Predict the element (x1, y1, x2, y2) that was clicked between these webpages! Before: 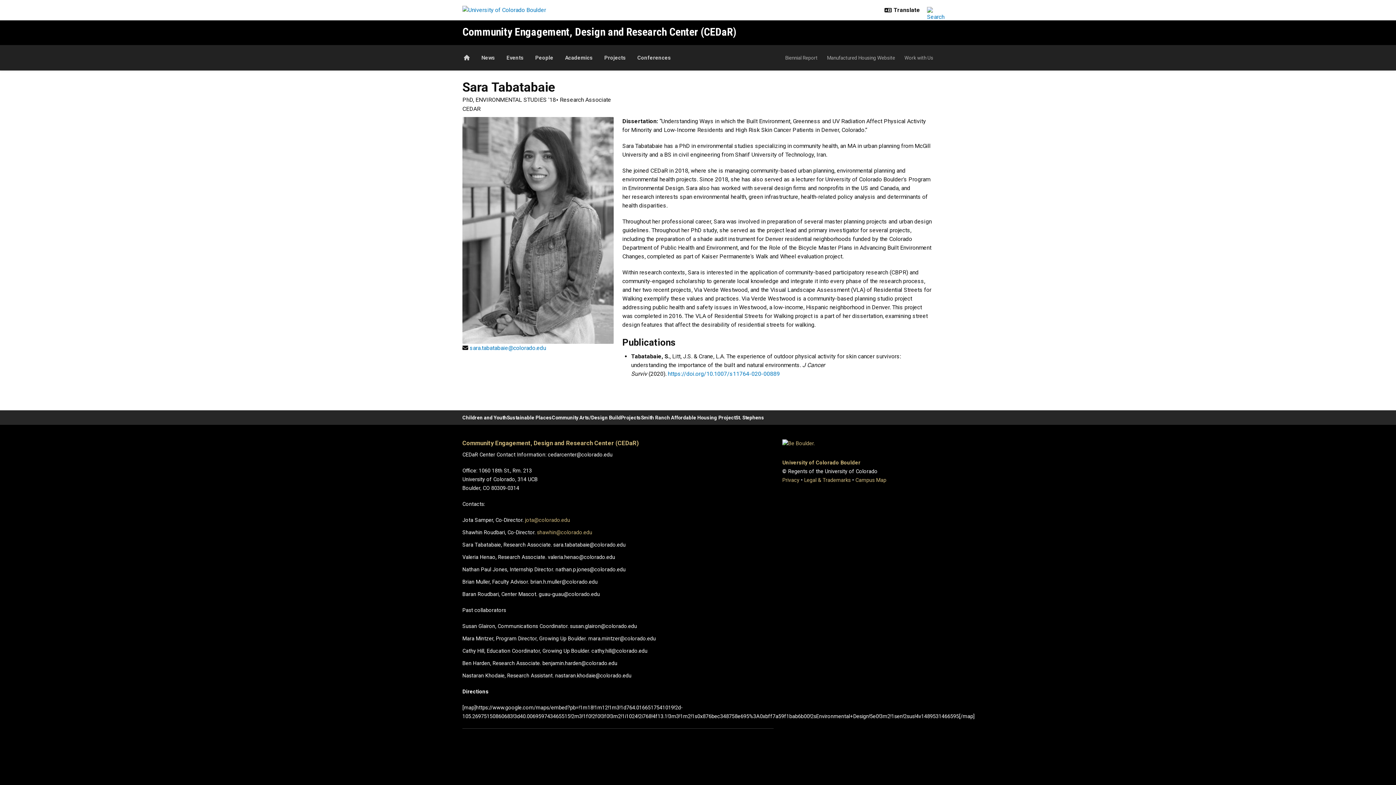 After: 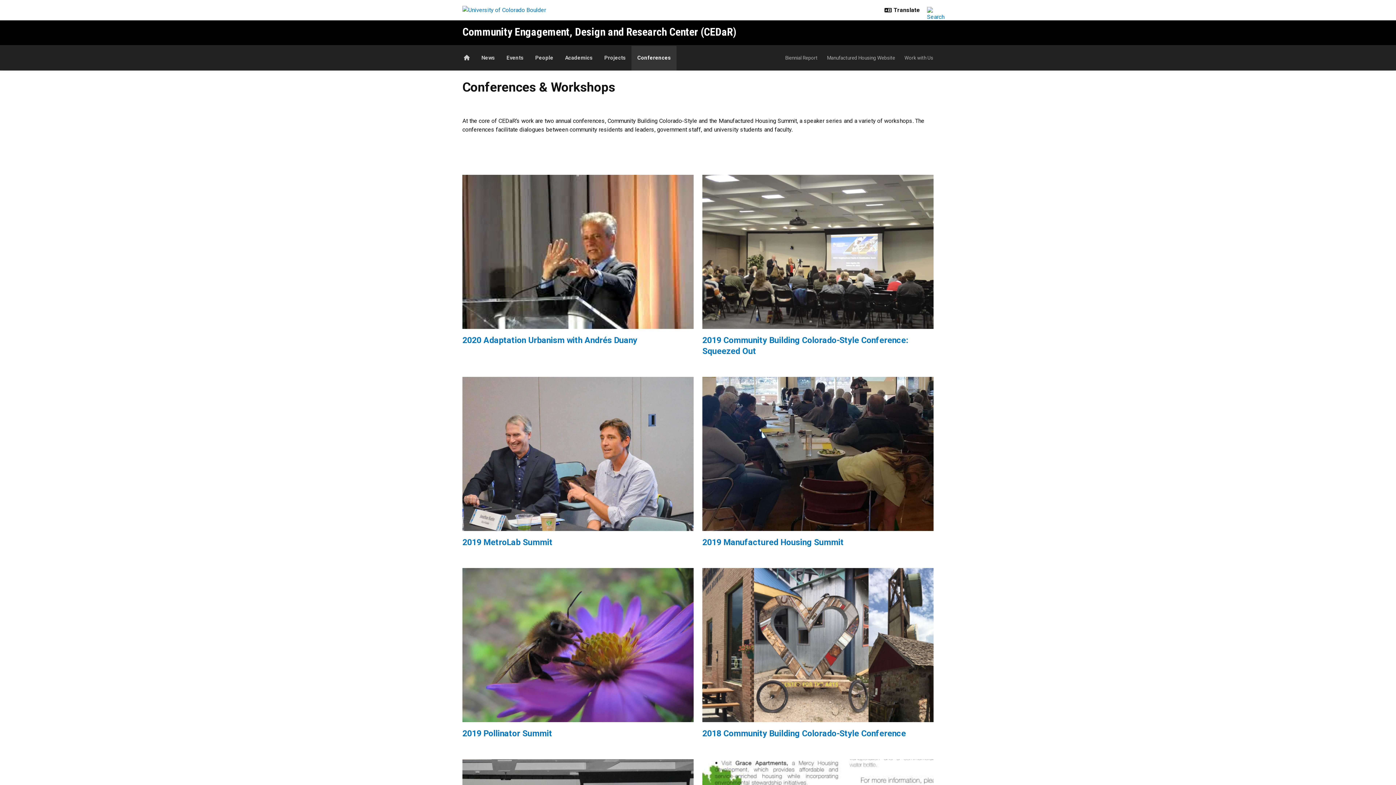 Action: bbox: (631, 45, 676, 70) label: Conferences